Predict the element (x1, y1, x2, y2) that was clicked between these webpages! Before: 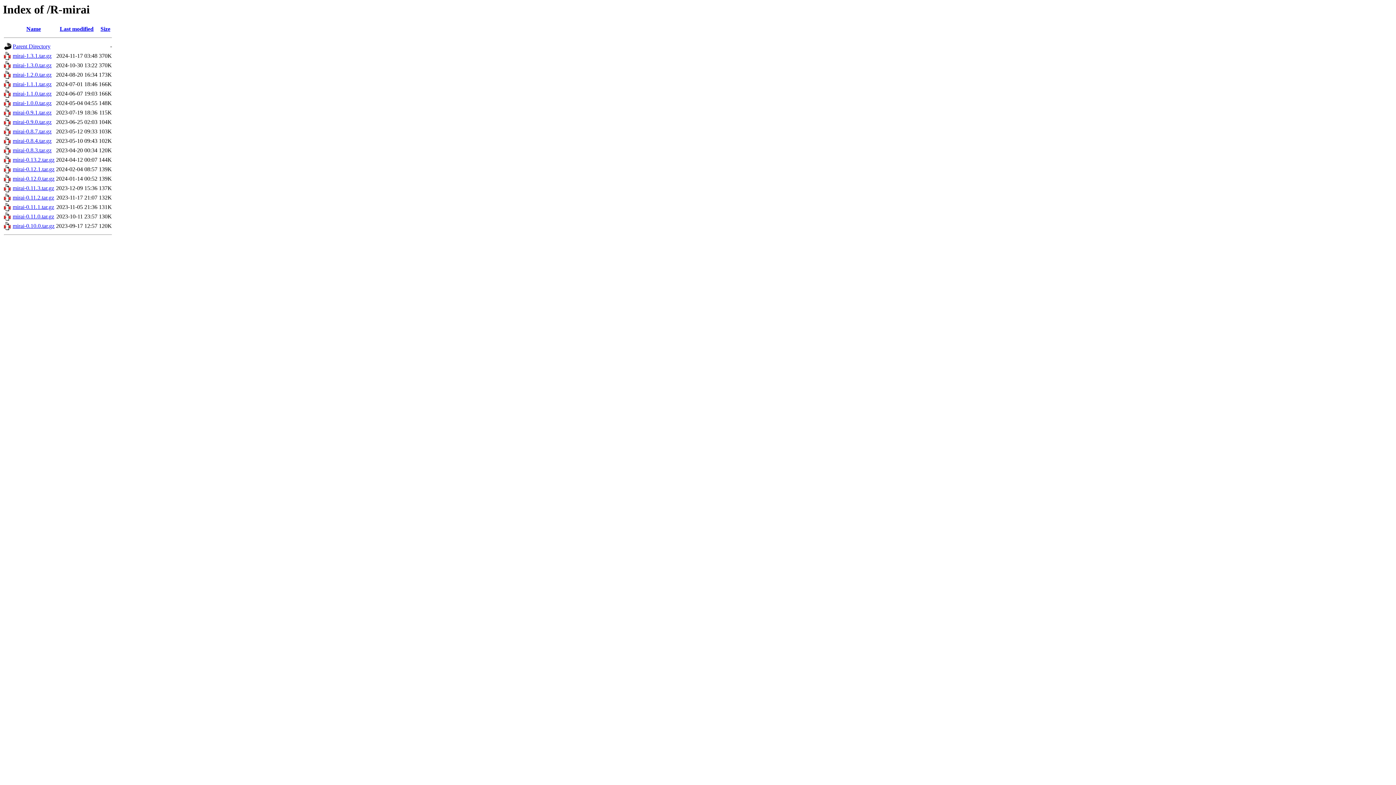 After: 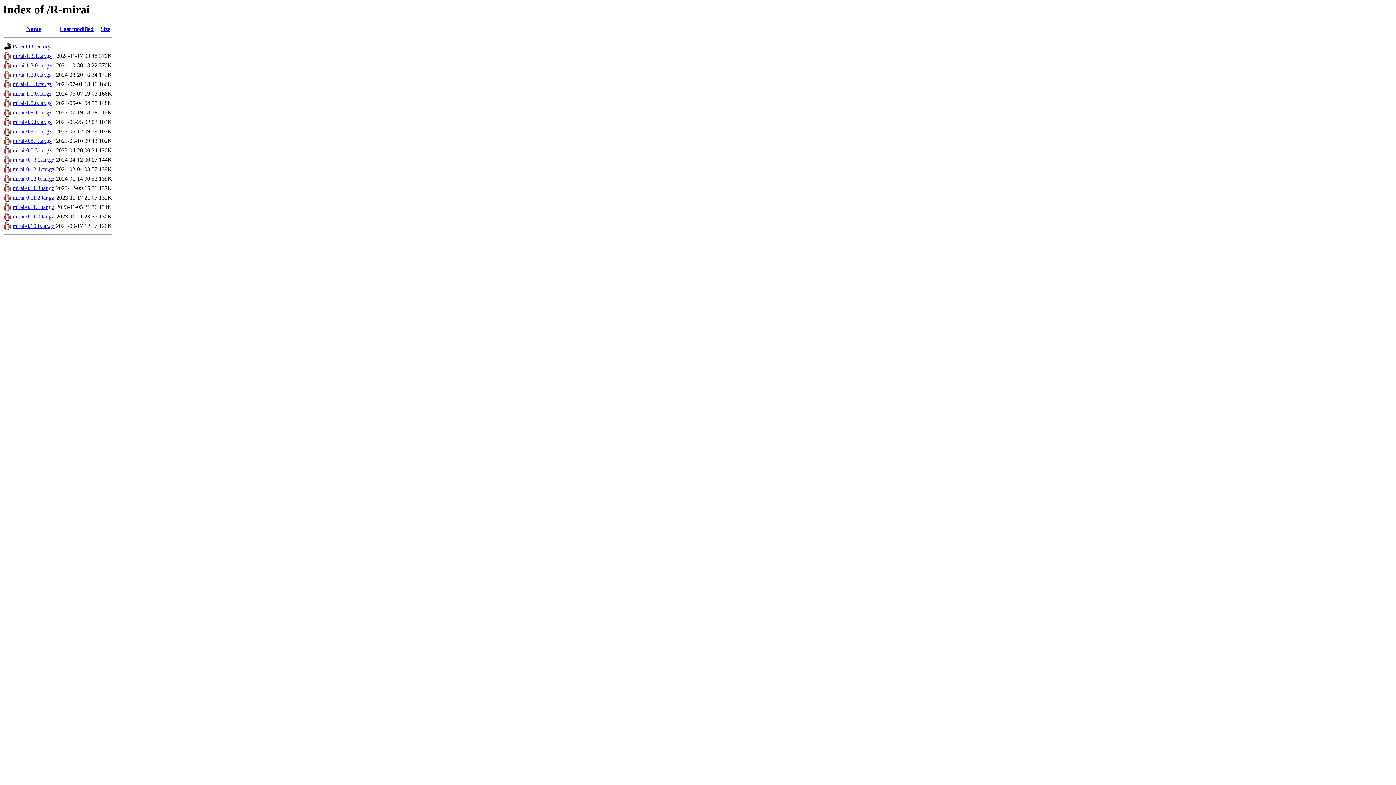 Action: bbox: (4, 140, 11, 146)